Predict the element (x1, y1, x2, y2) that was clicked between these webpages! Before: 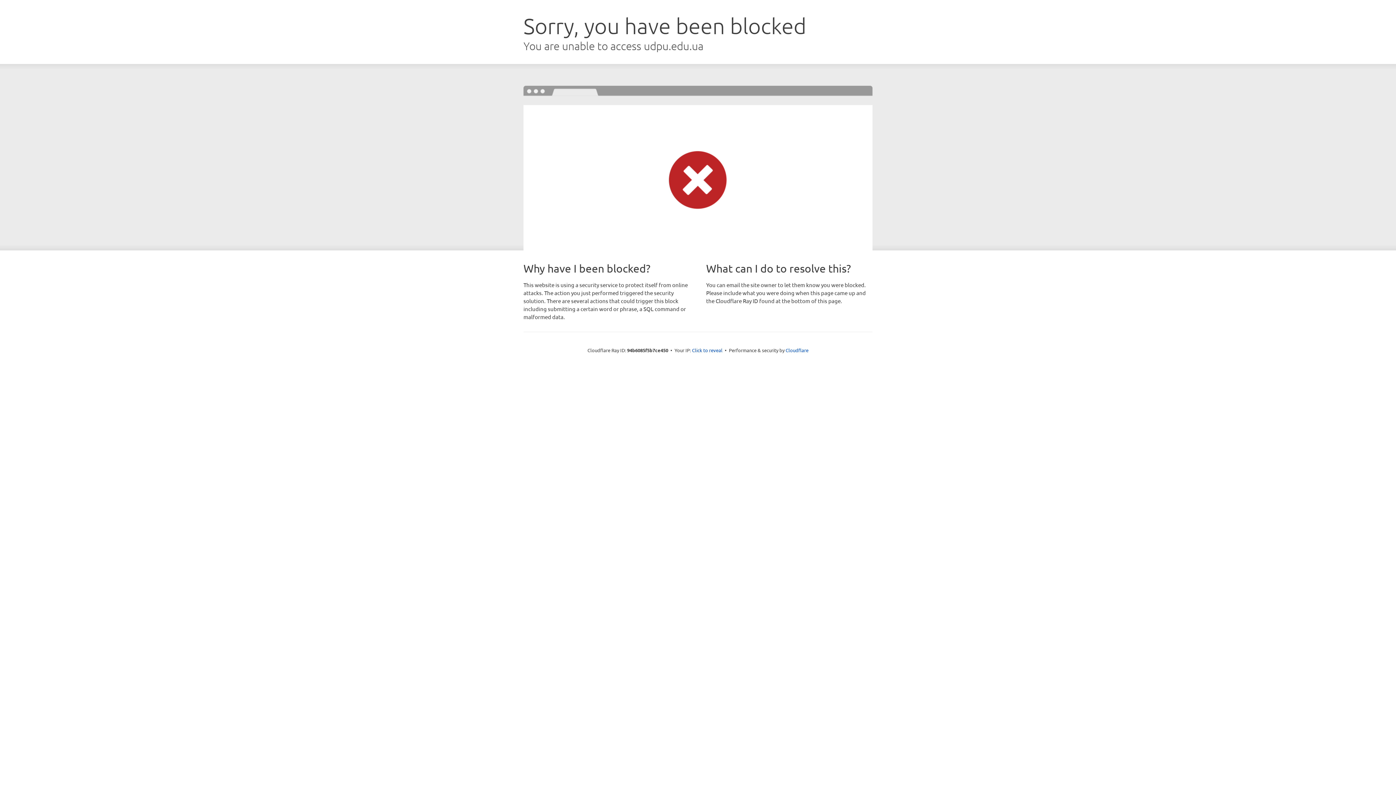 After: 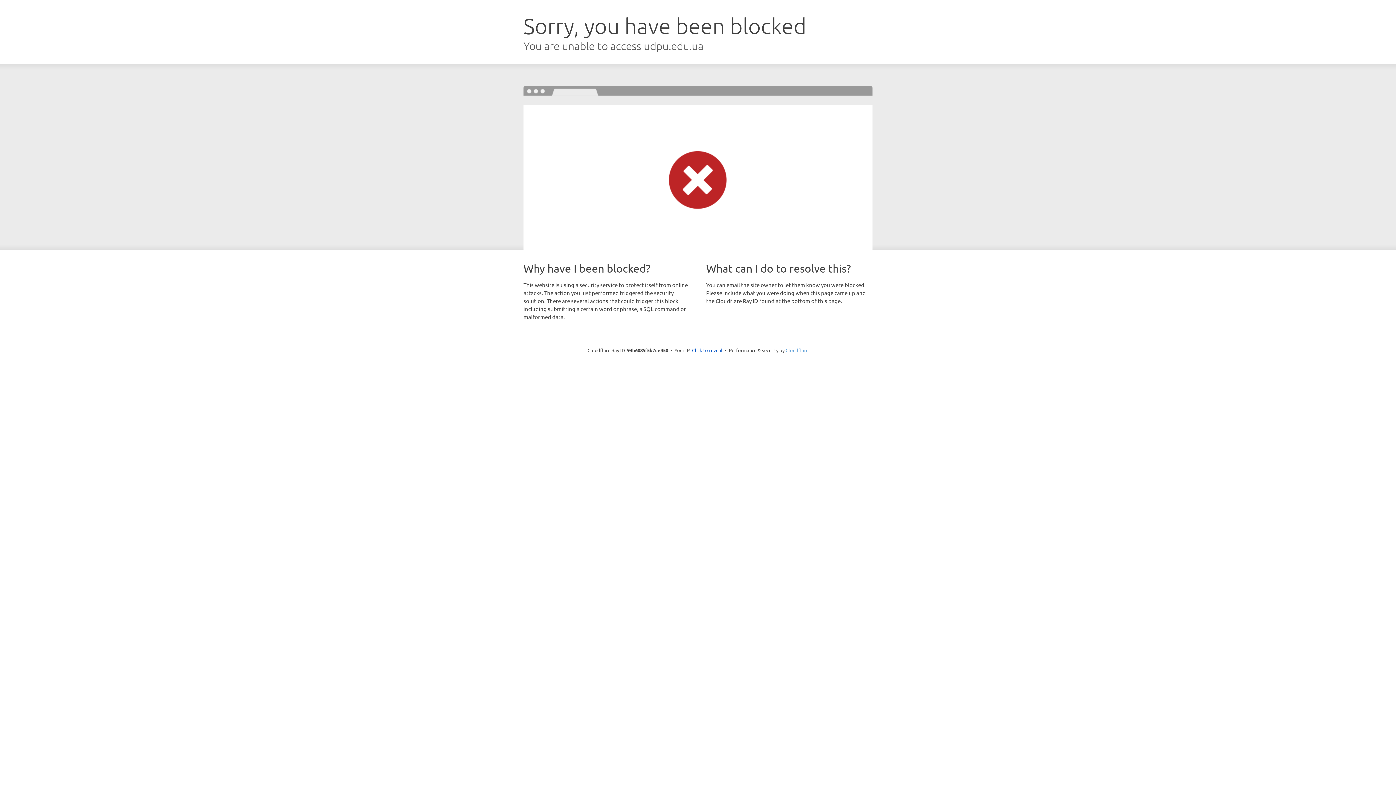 Action: label: Cloudflare bbox: (785, 347, 808, 353)